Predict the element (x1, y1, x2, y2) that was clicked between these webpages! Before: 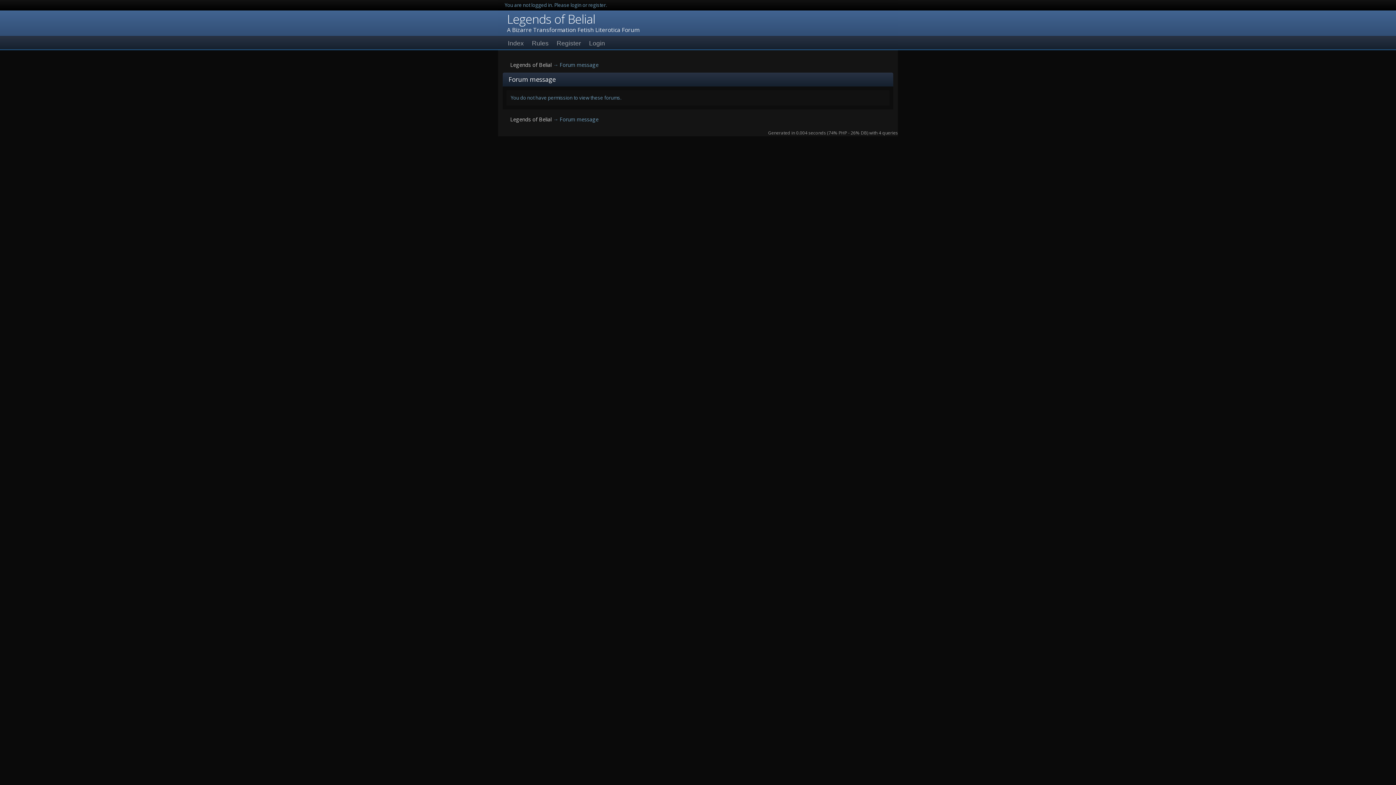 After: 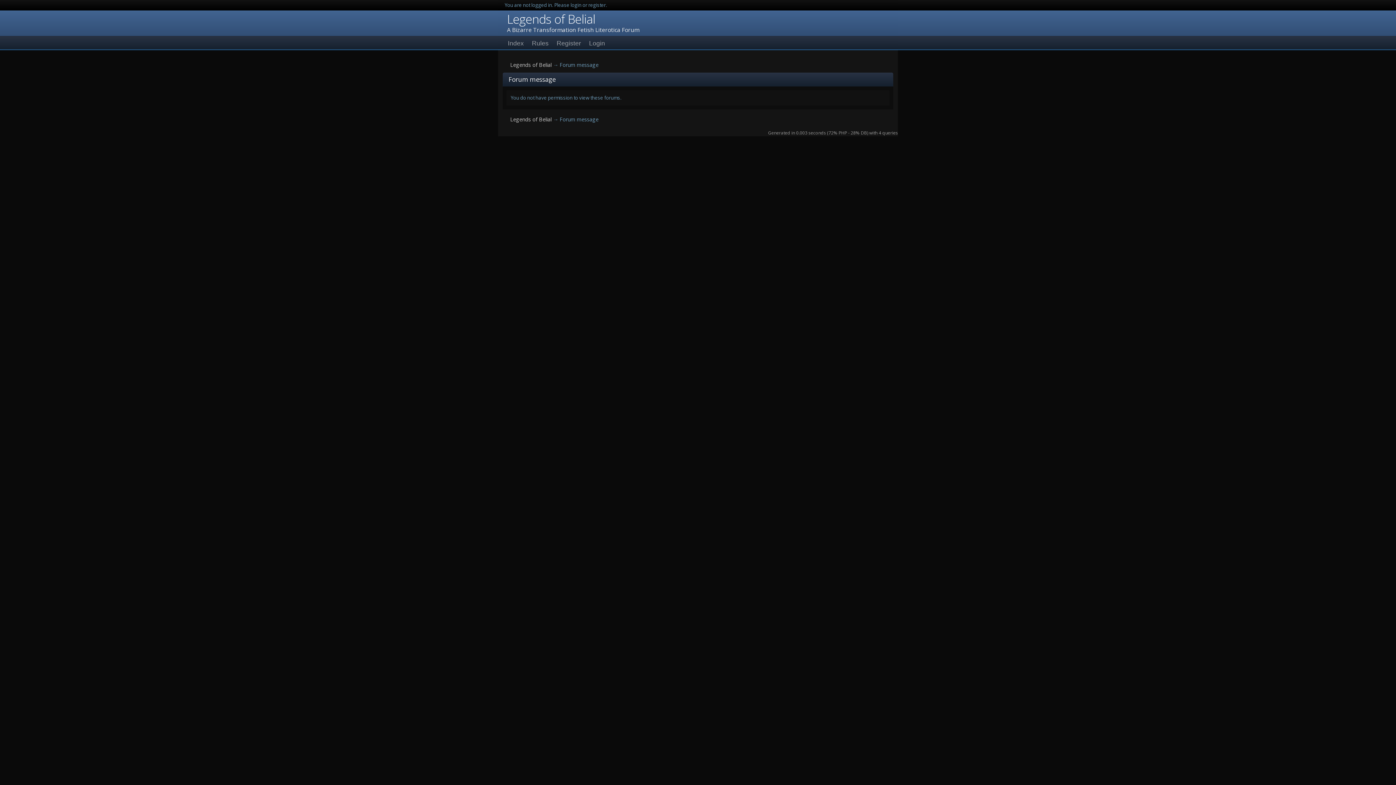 Action: label: Legends of Belial bbox: (510, 115, 551, 122)